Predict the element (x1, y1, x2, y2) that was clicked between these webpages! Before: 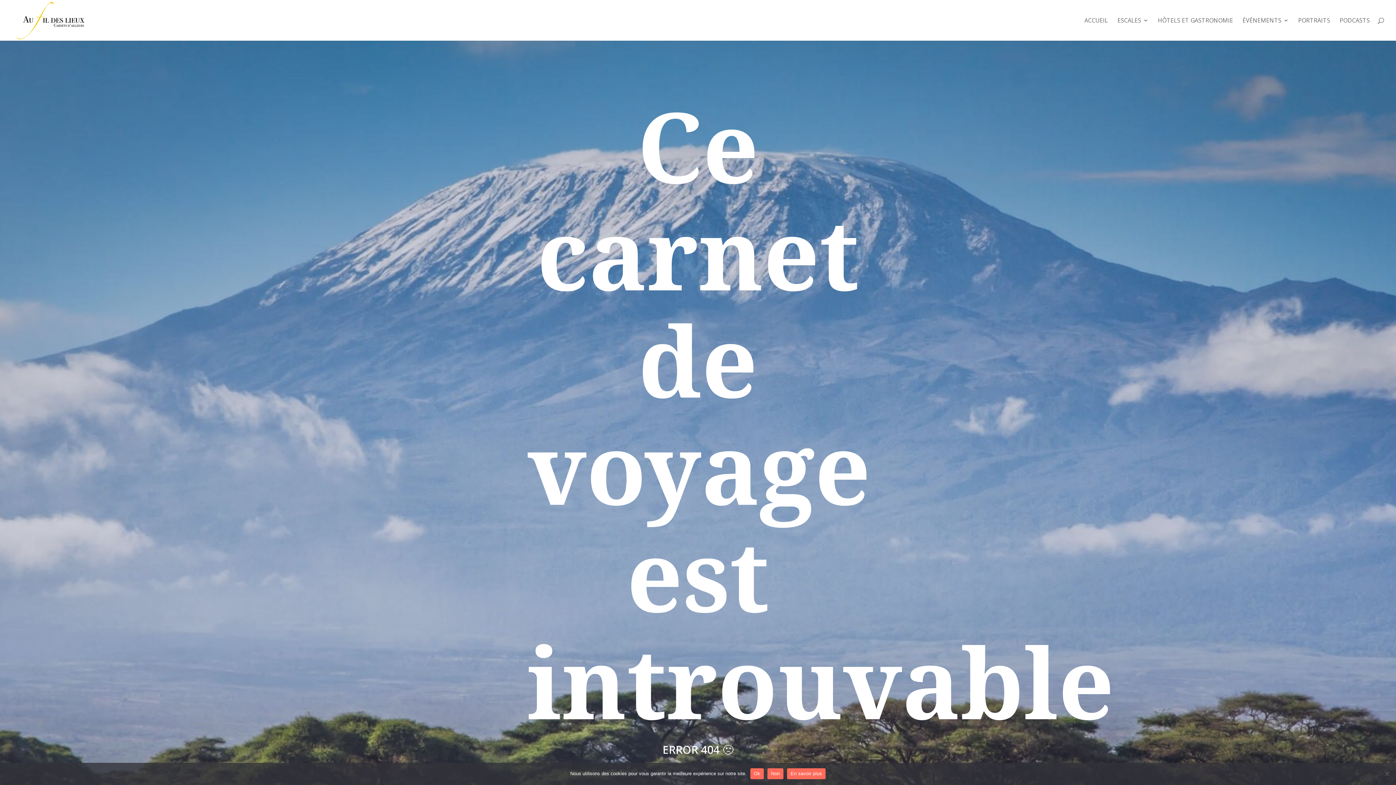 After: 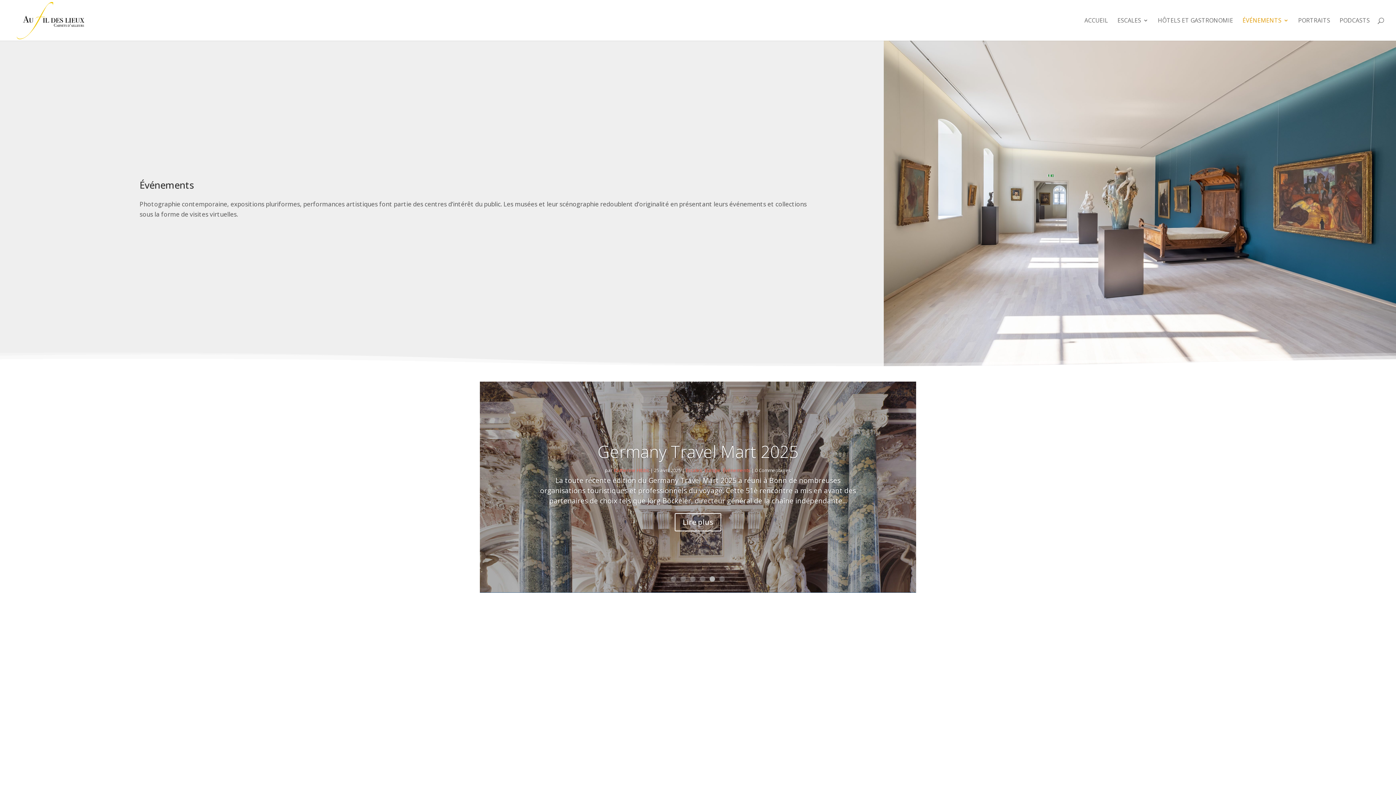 Action: label: ÉVÉNEMENTS bbox: (1242, 17, 1289, 40)